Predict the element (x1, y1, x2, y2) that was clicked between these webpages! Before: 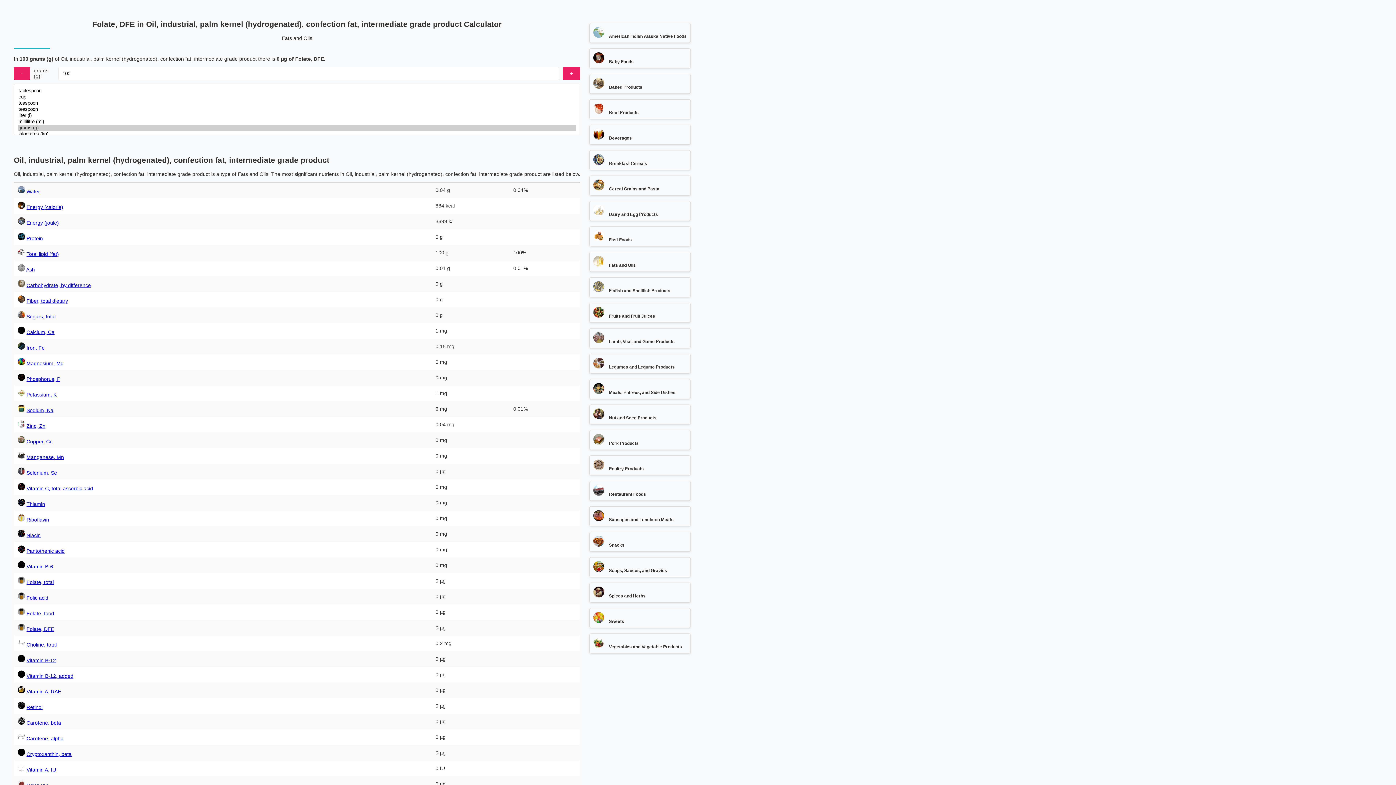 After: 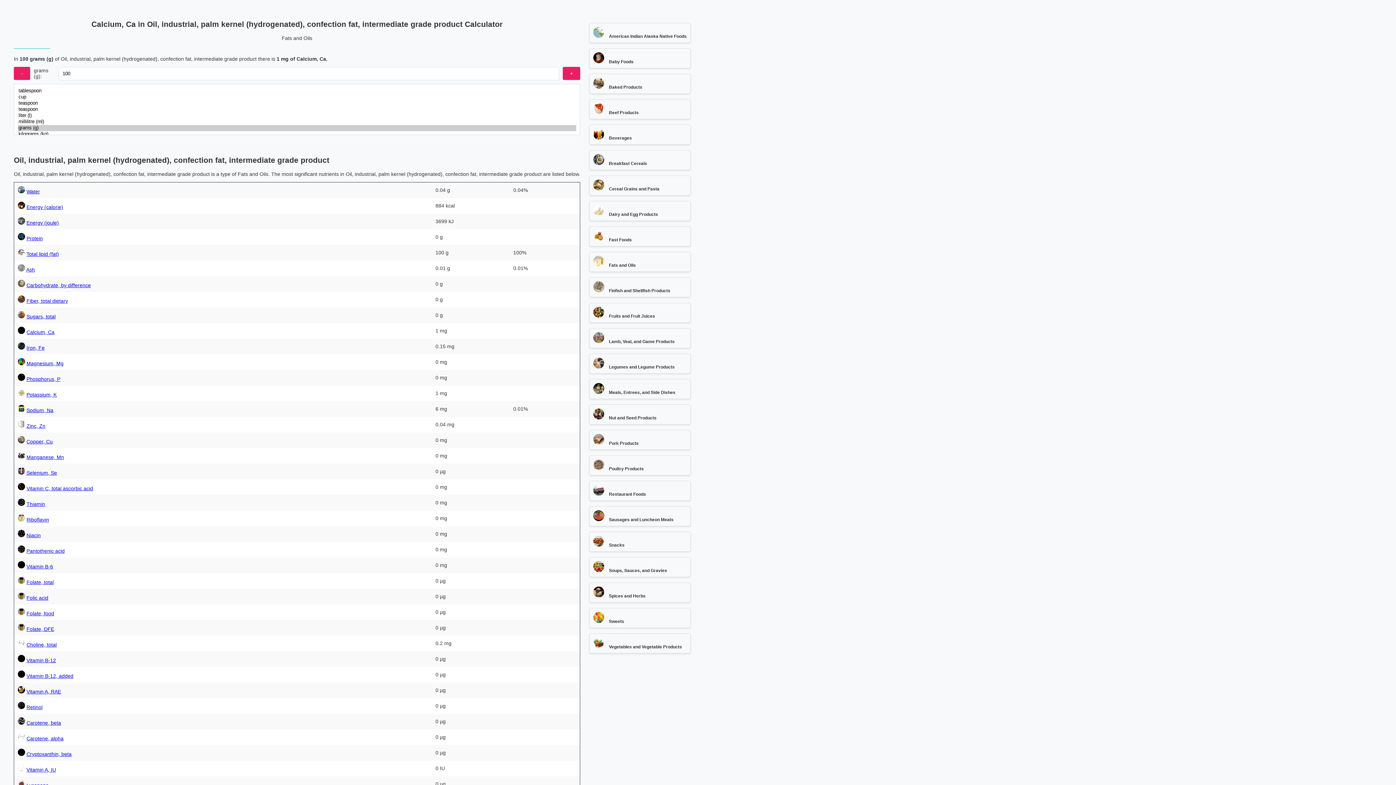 Action: label: Calcium, Ca bbox: (26, 329, 54, 335)